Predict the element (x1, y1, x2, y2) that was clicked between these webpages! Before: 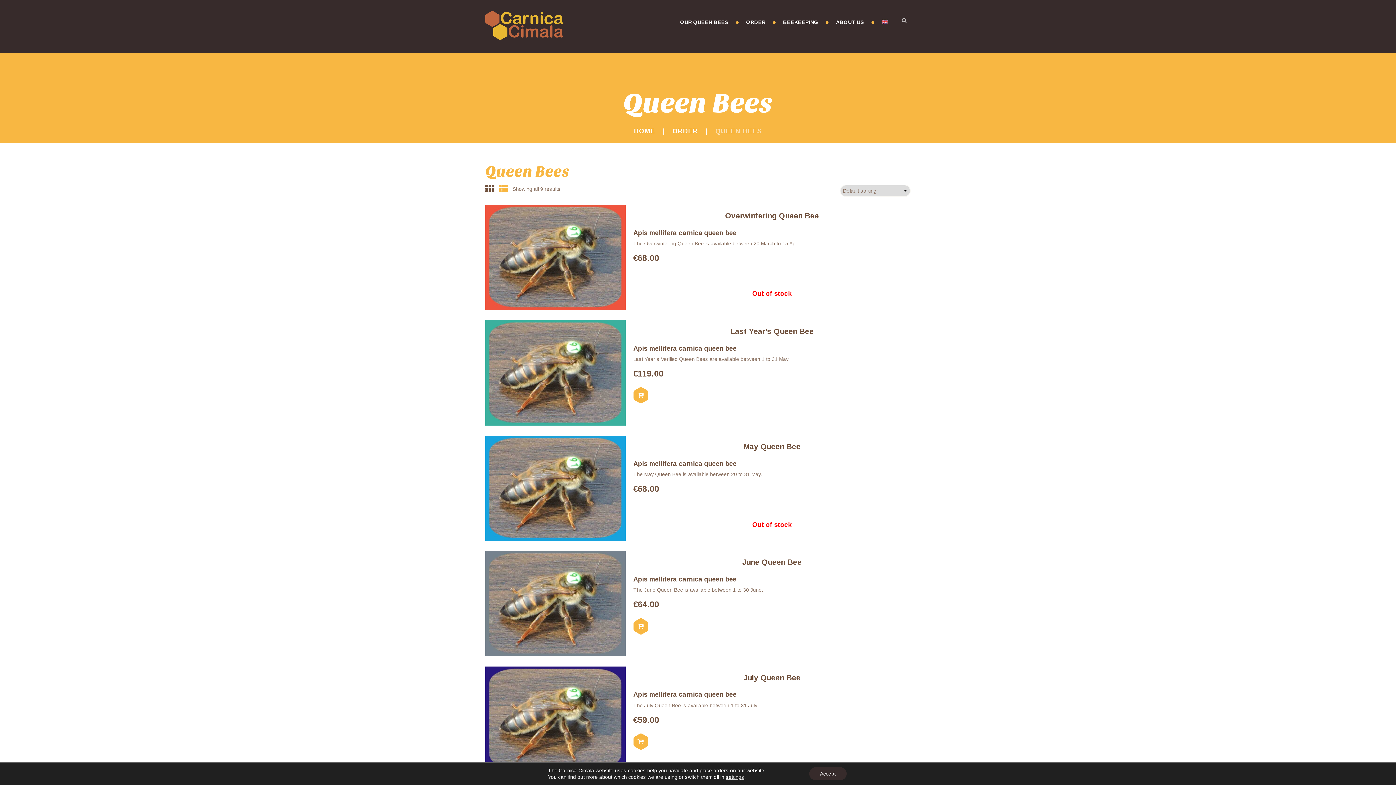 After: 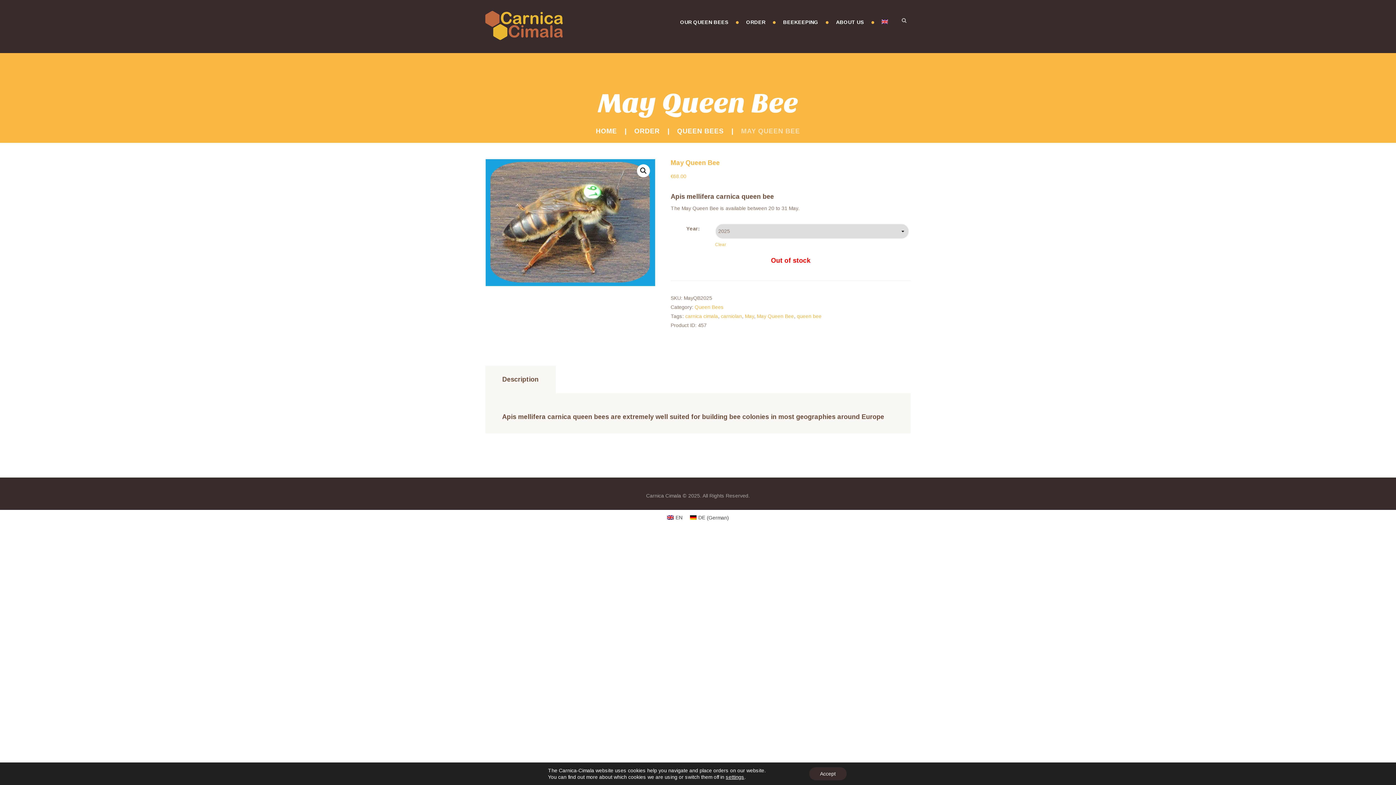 Action: label: May Queen Bee bbox: (743, 442, 800, 451)